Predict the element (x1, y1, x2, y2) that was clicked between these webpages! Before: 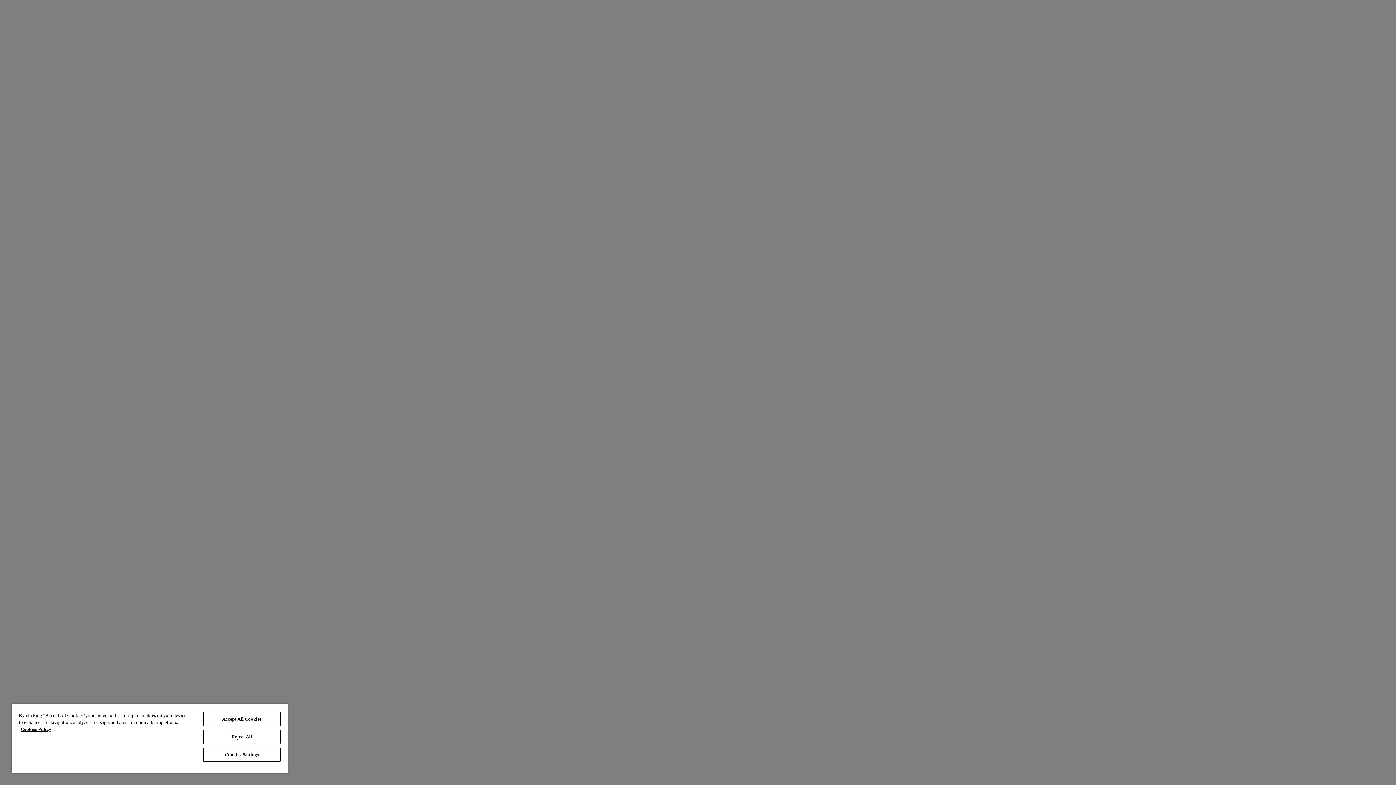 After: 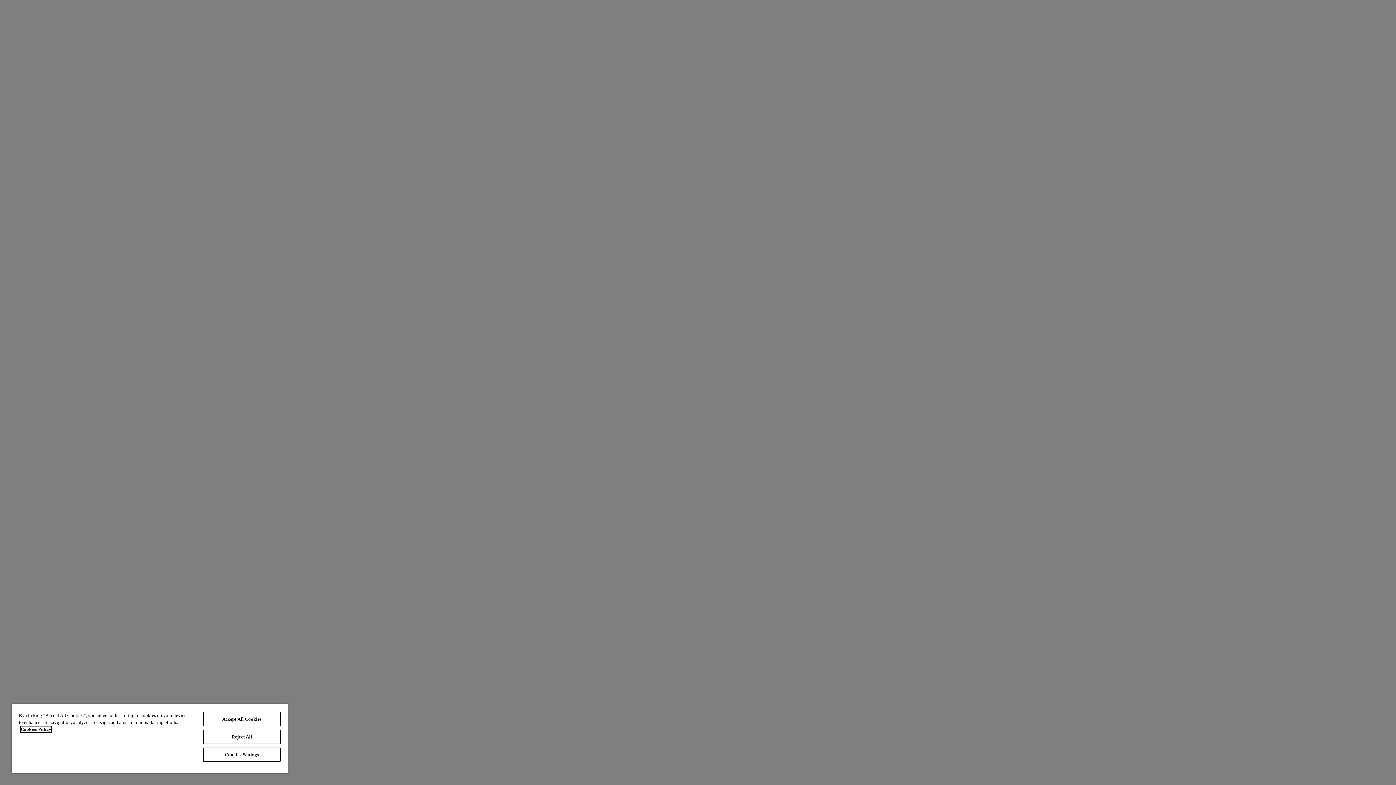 Action: bbox: (20, 726, 51, 732) label: More information about your privacy, opens in a new tab